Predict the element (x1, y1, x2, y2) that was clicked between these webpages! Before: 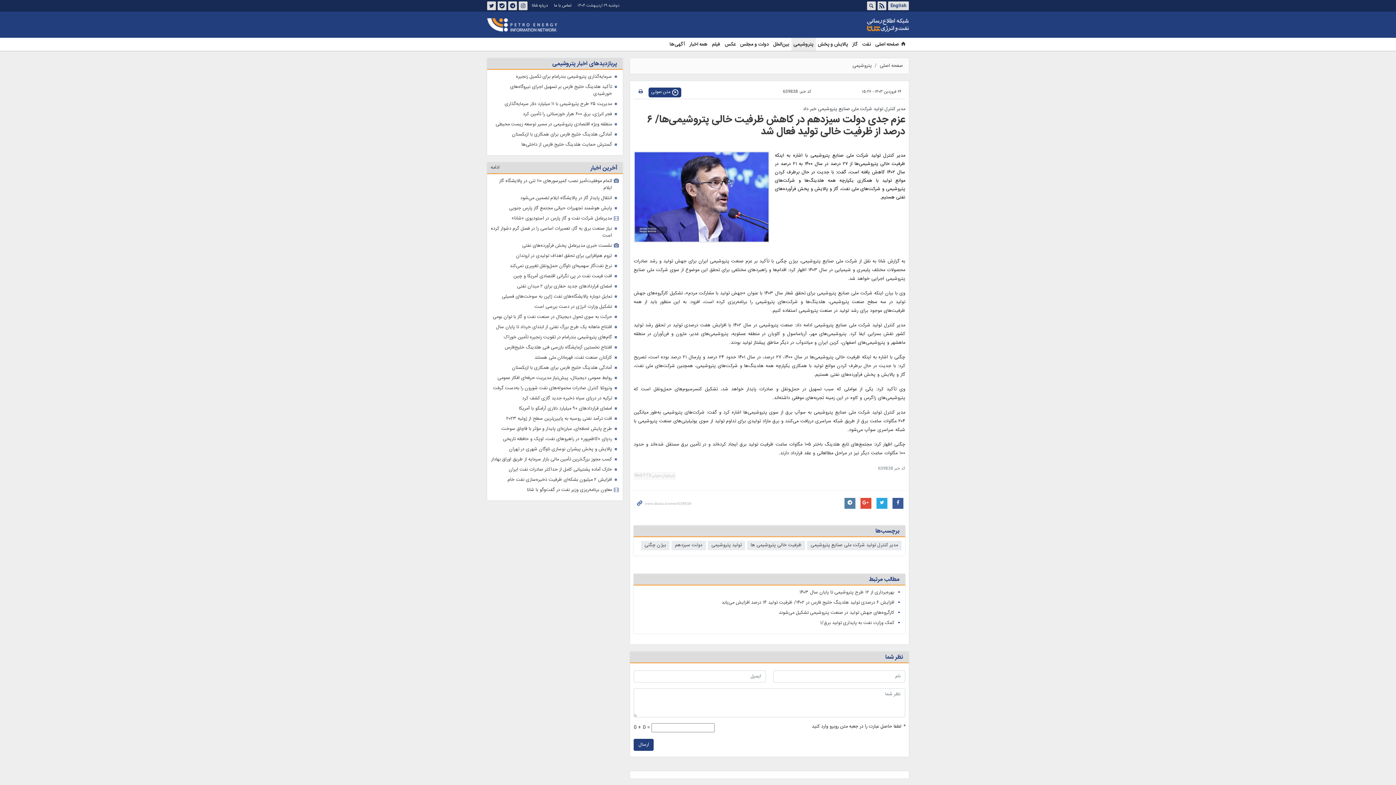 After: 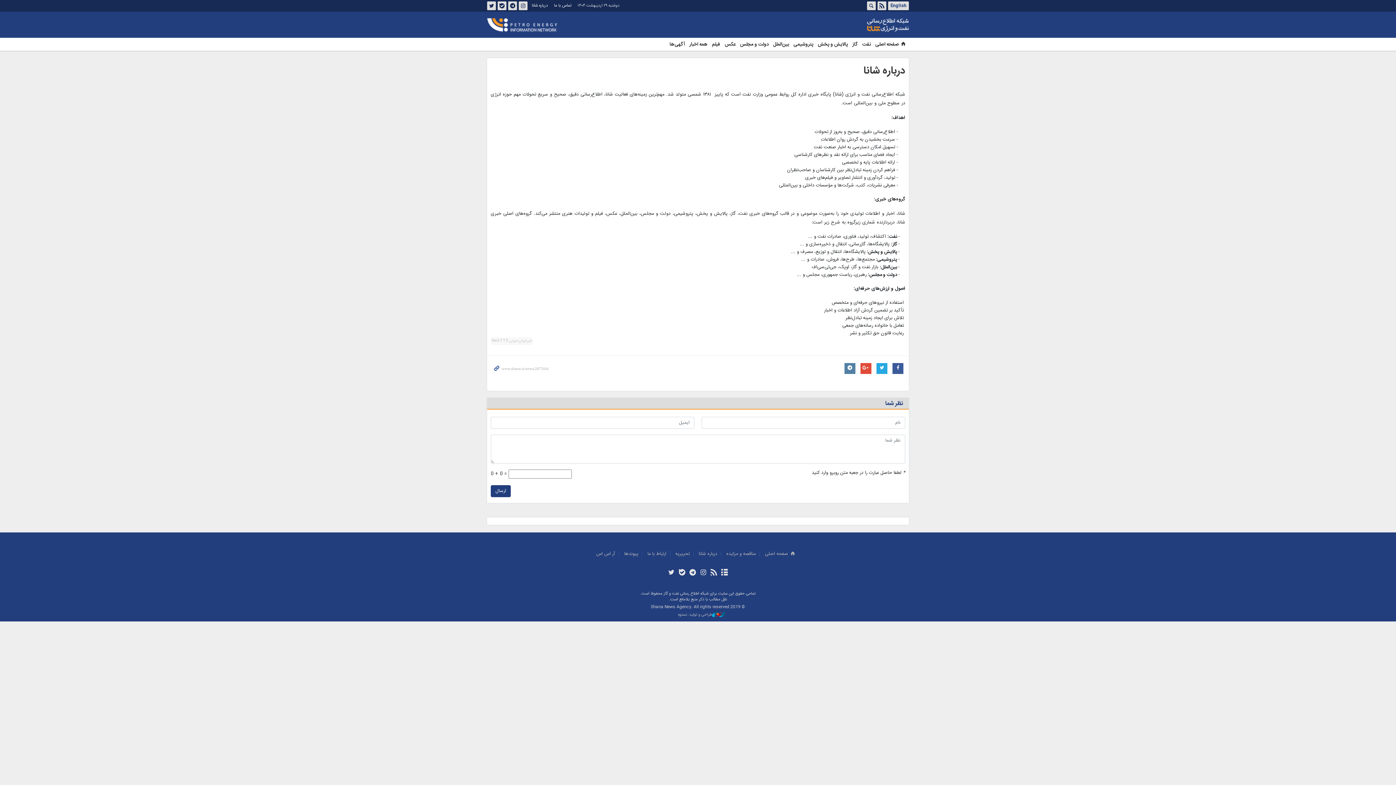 Action: bbox: (529, 0, 550, 11) label: درباره شانا